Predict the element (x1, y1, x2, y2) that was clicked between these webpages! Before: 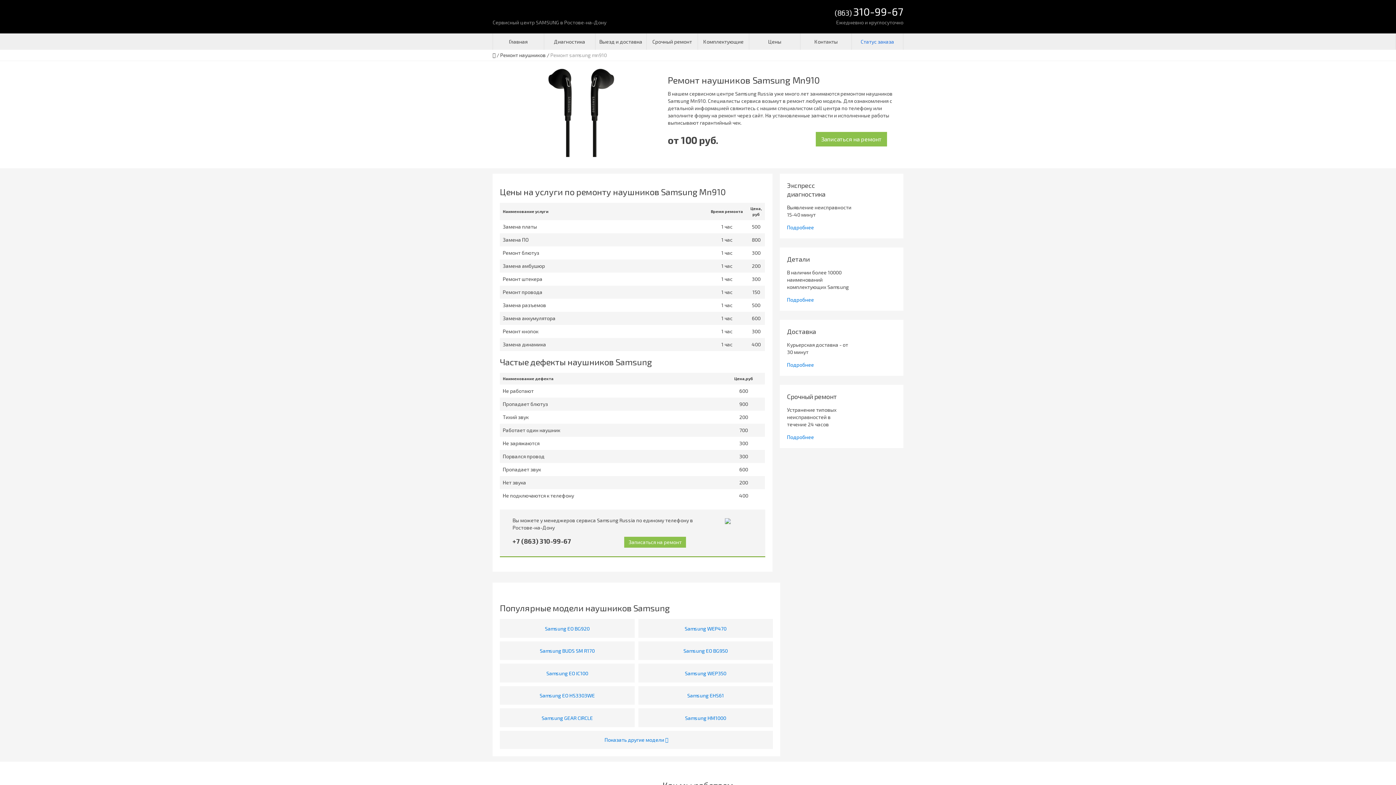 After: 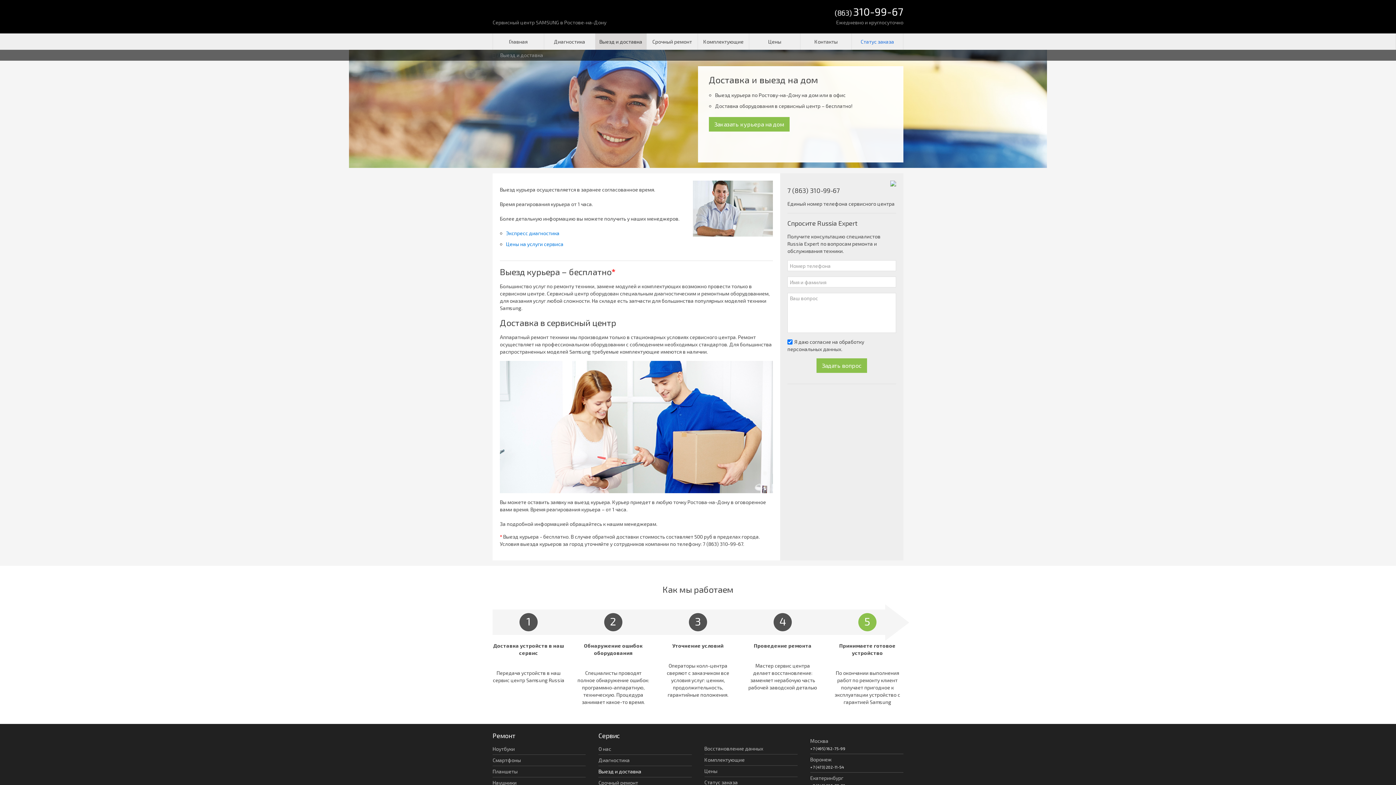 Action: bbox: (595, 33, 646, 49) label: Выезд и доставка